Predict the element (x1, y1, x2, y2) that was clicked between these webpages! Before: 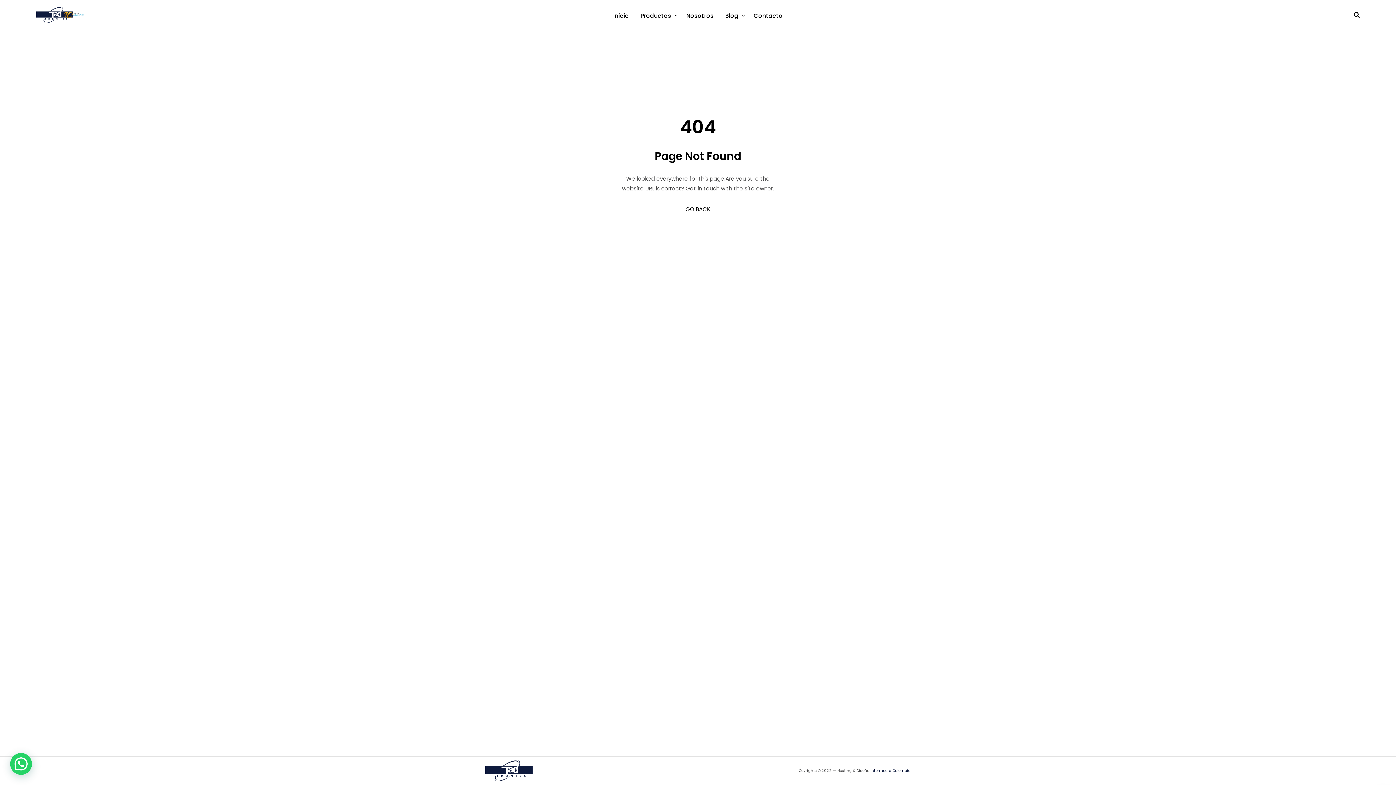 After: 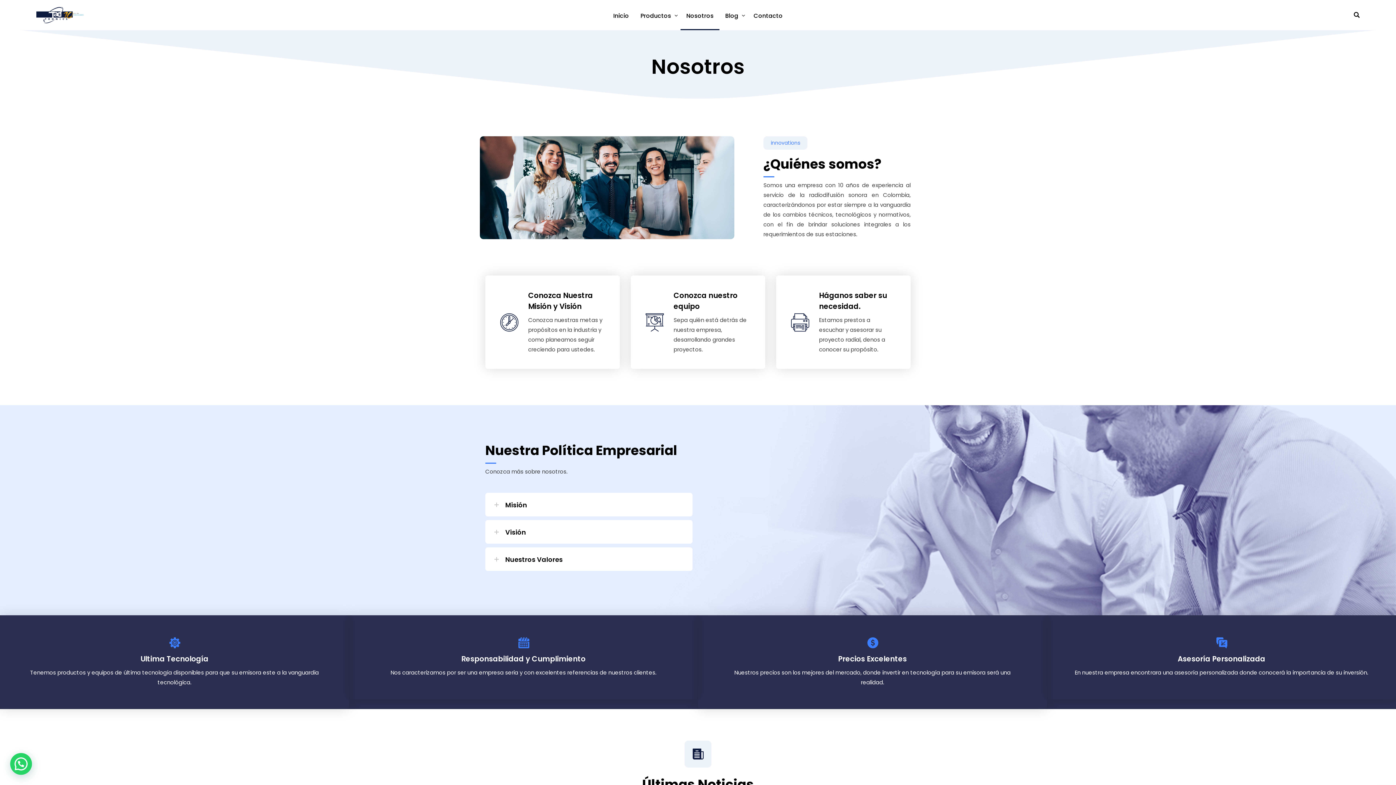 Action: bbox: (680, 0, 719, 30) label: Nosotros